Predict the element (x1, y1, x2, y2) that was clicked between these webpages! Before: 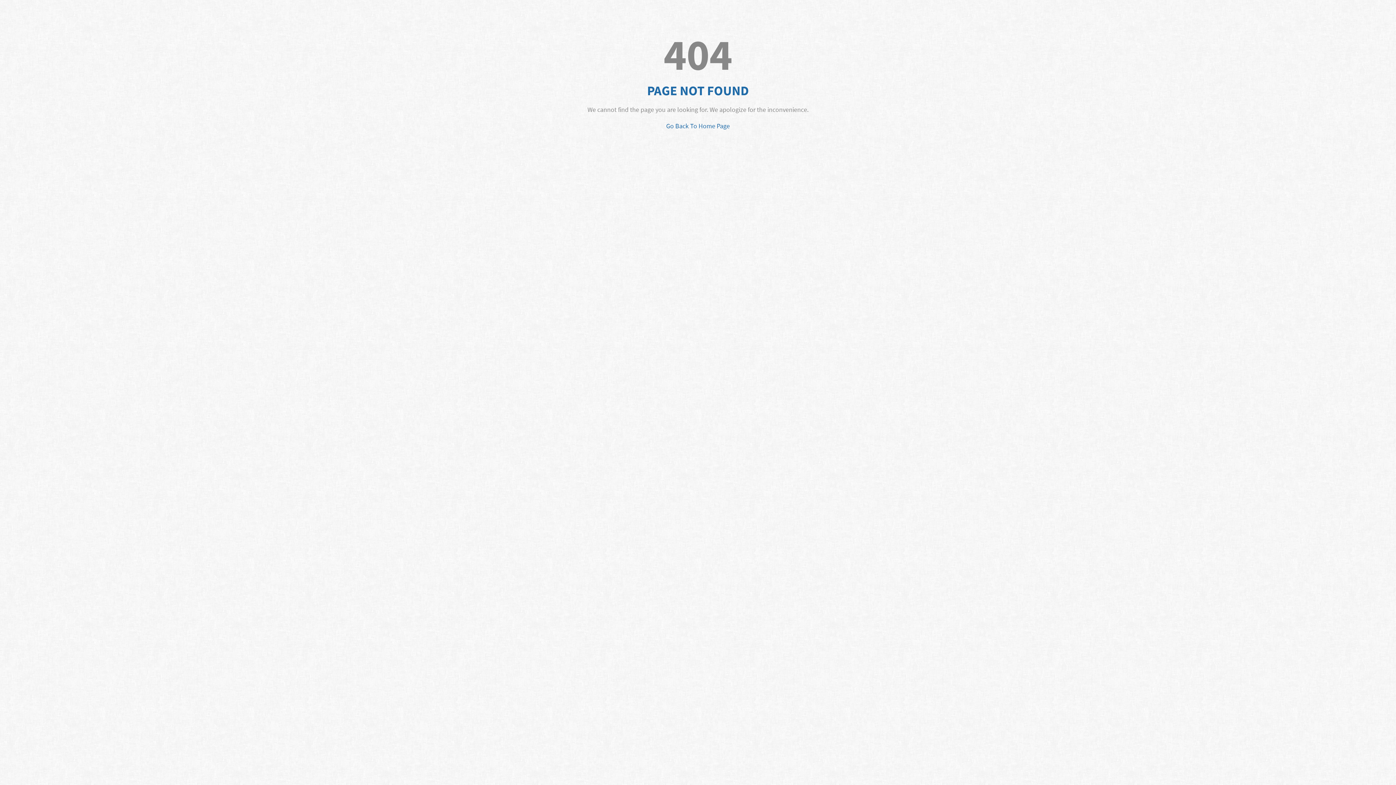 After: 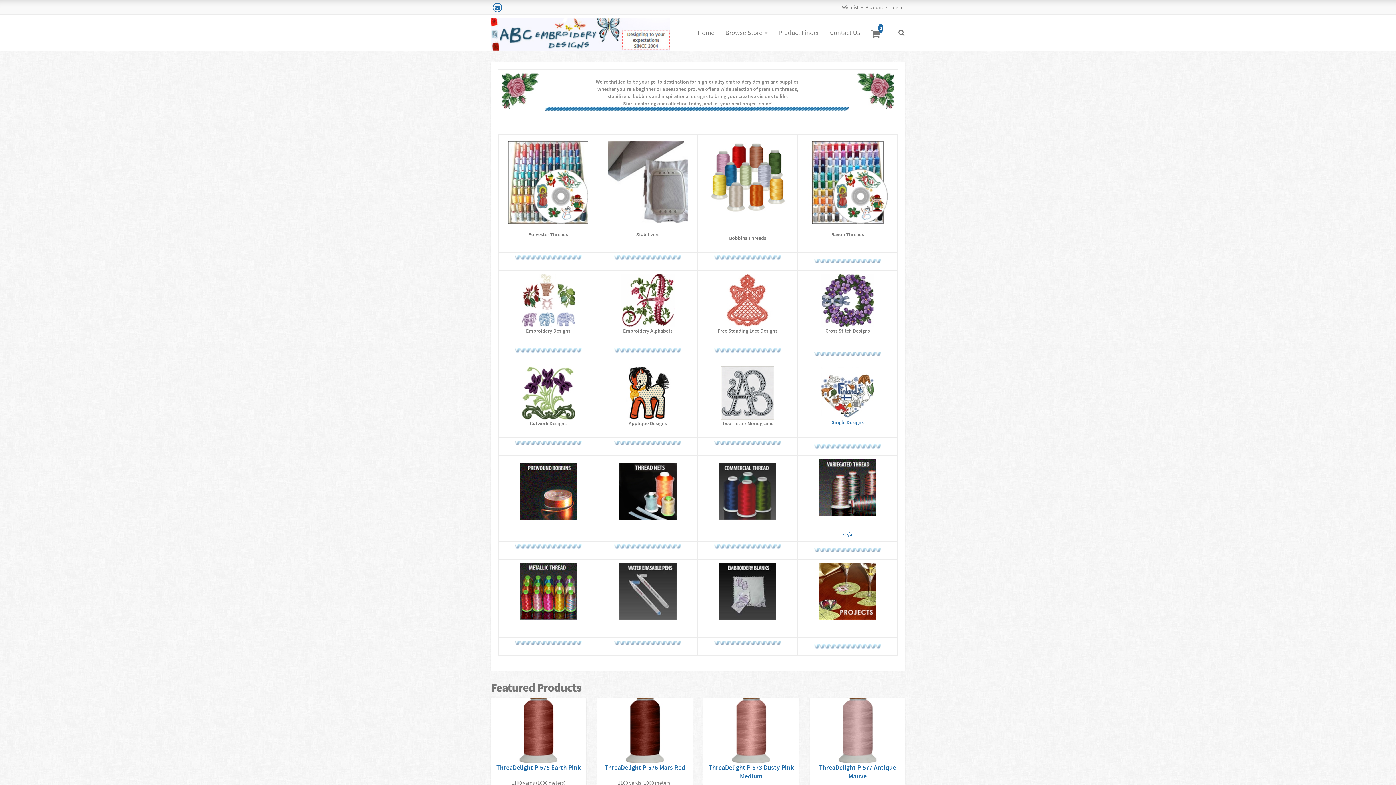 Action: label: Go Back To Home Page bbox: (666, 121, 730, 130)